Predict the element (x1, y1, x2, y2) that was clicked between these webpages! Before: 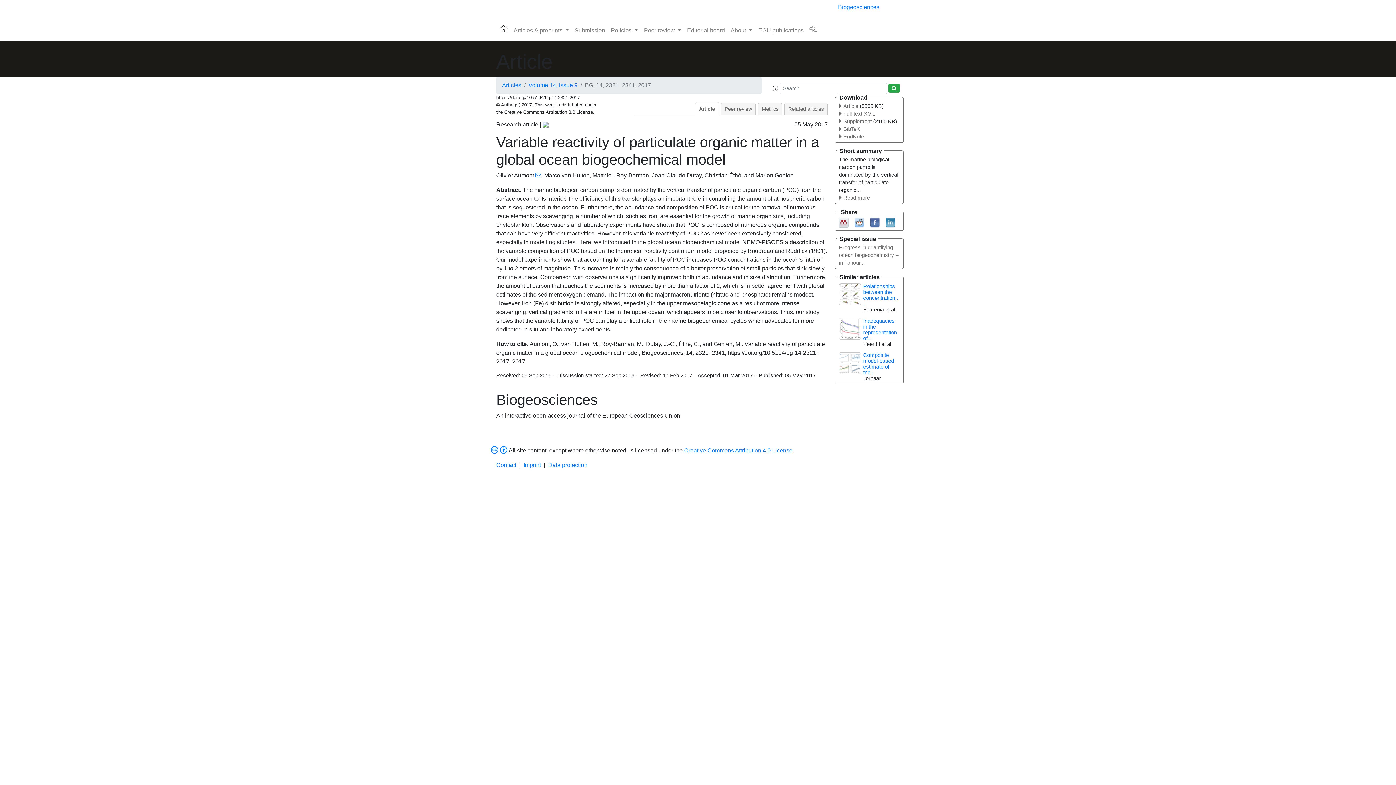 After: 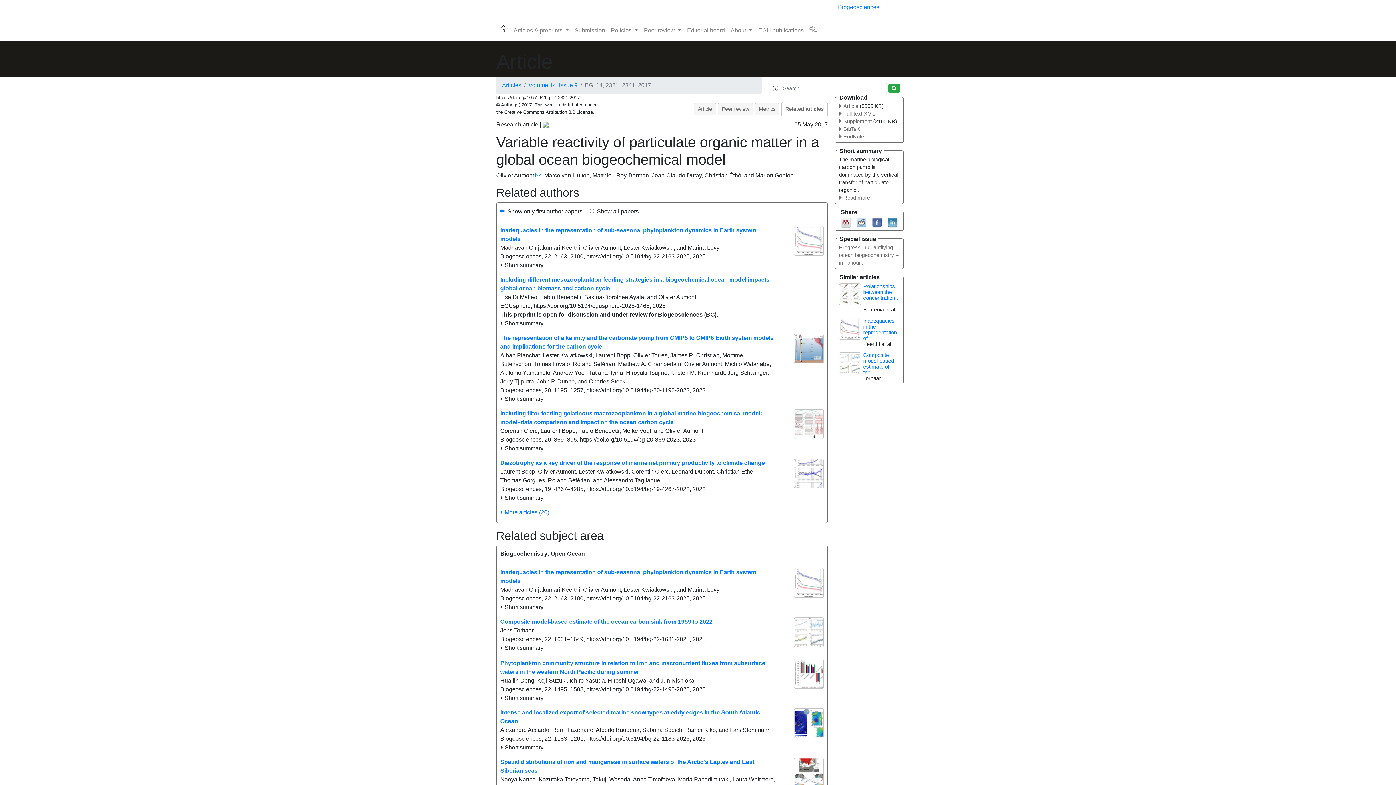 Action: bbox: (784, 102, 828, 115) label: Related articles